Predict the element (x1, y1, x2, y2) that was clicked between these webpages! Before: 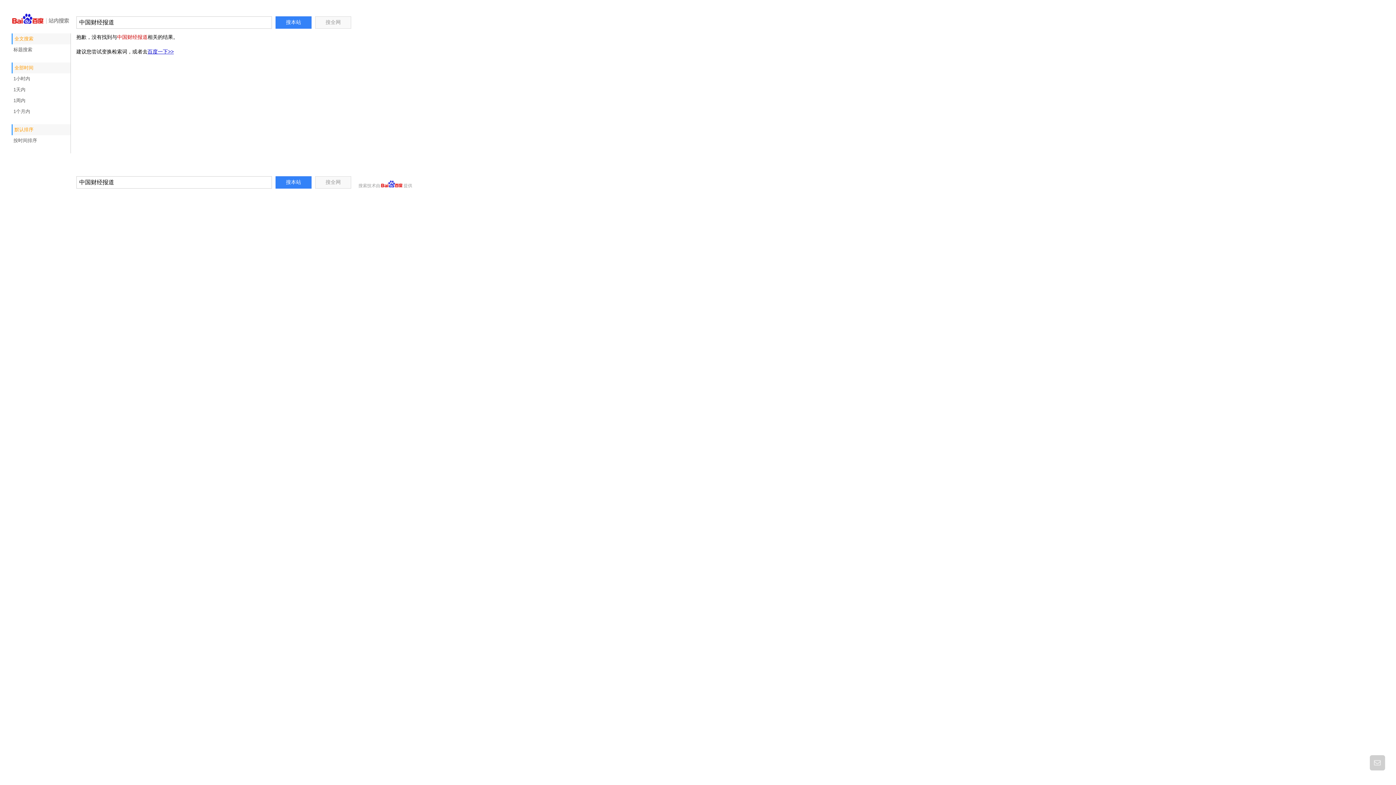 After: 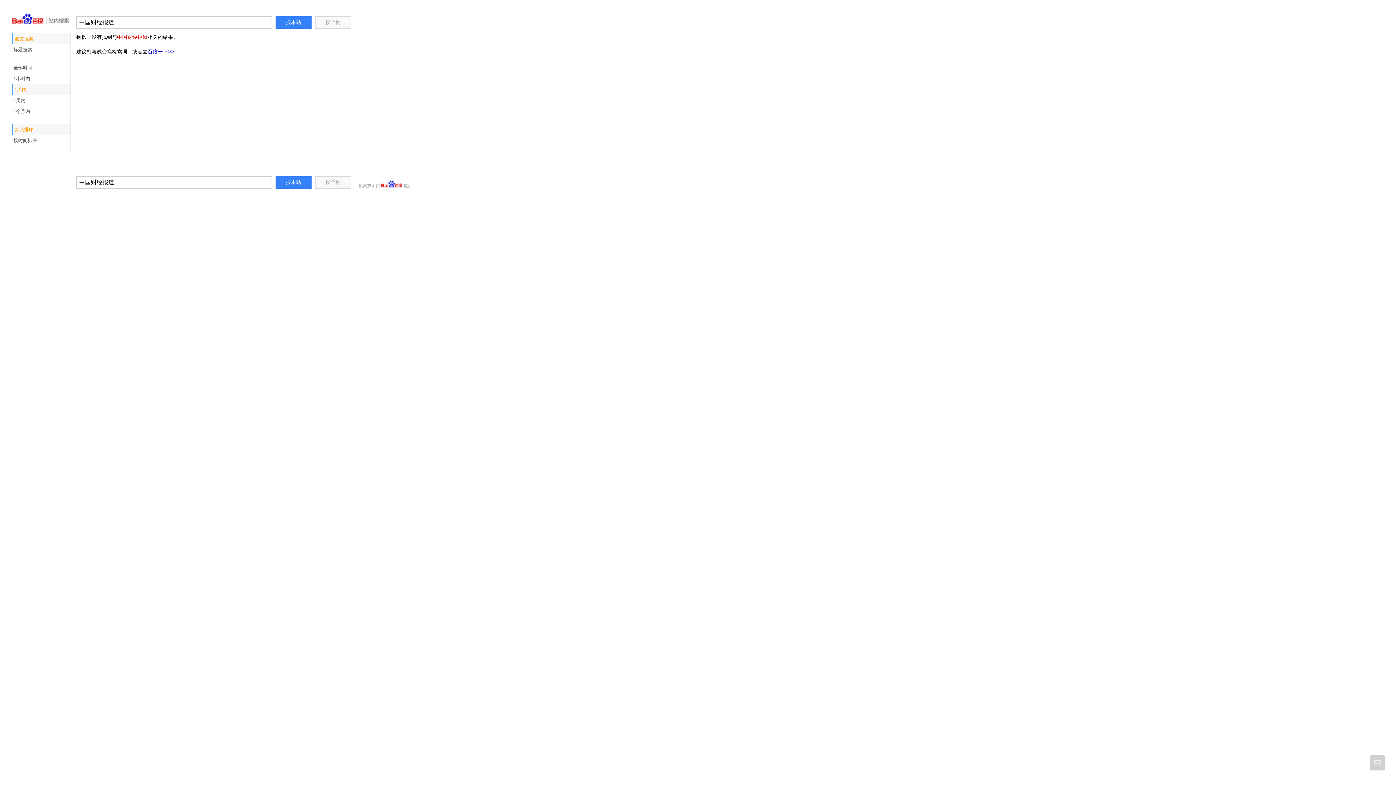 Action: bbox: (11, 84, 70, 95) label: 1天内